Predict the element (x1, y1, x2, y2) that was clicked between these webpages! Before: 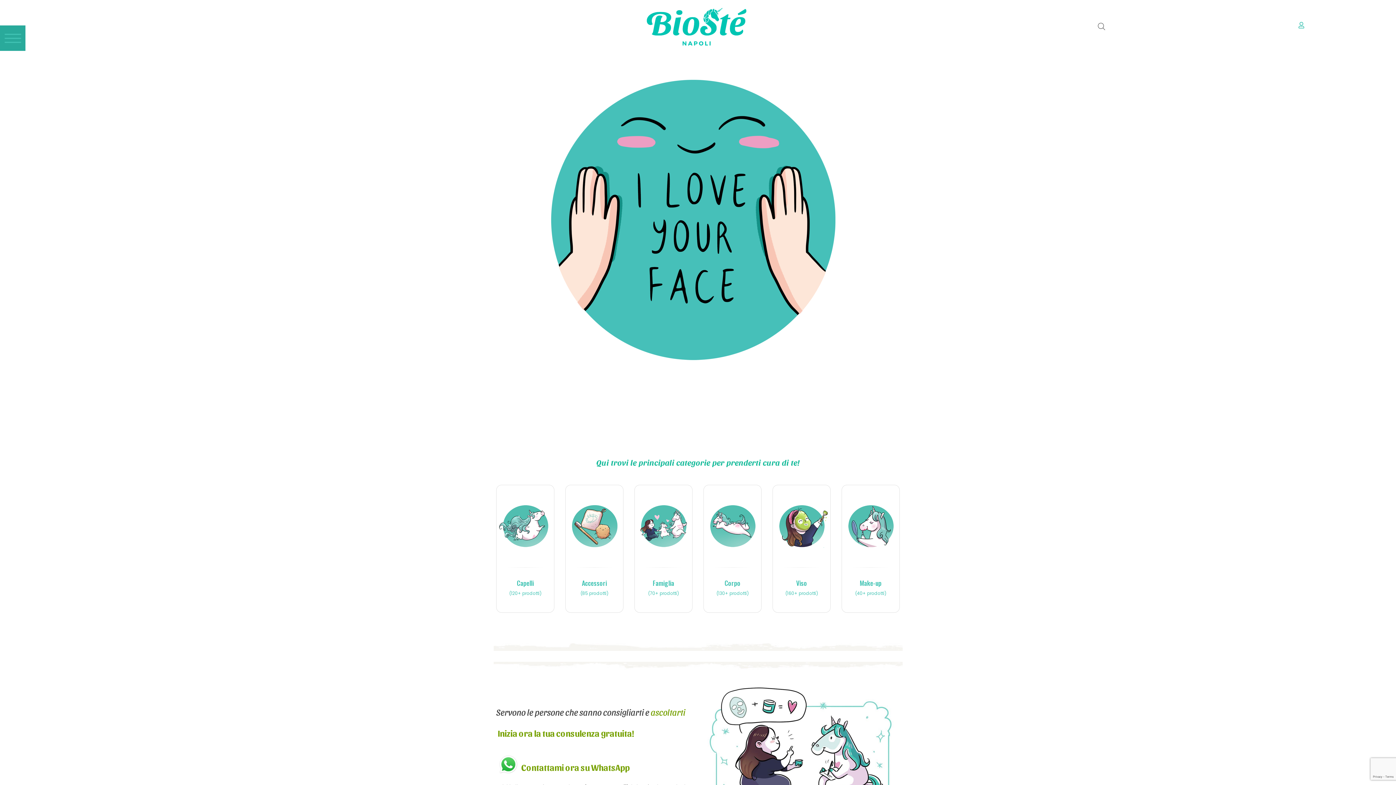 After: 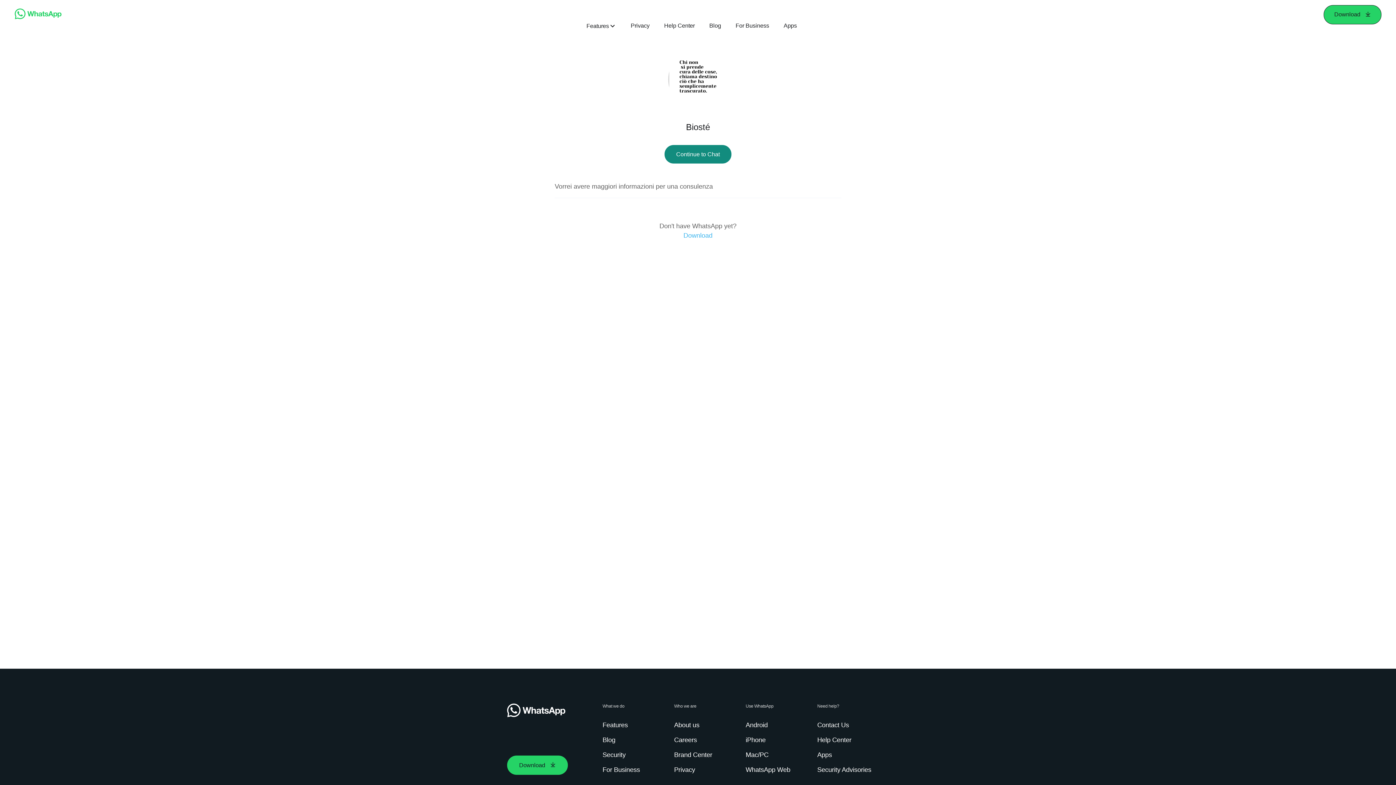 Action: bbox: (700, 680, 900, 879)